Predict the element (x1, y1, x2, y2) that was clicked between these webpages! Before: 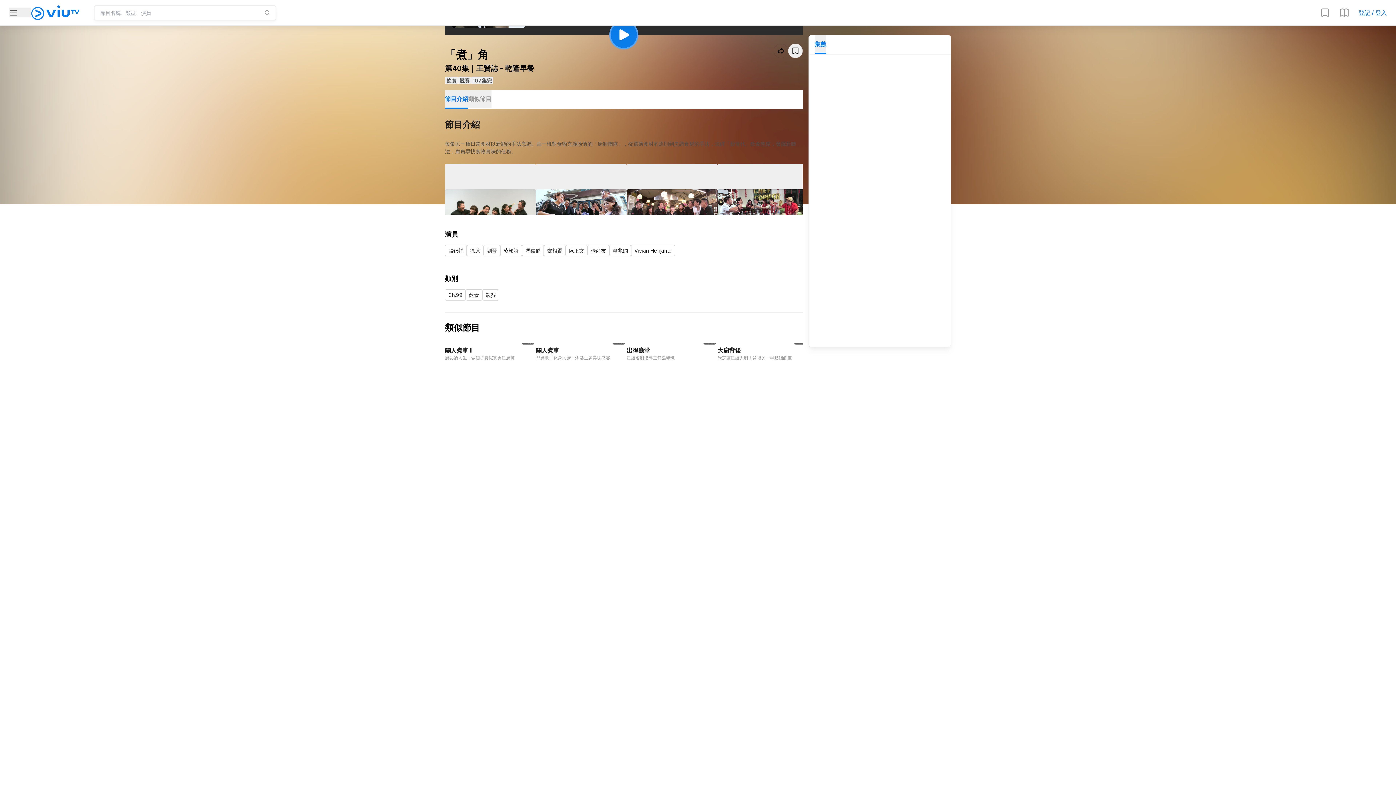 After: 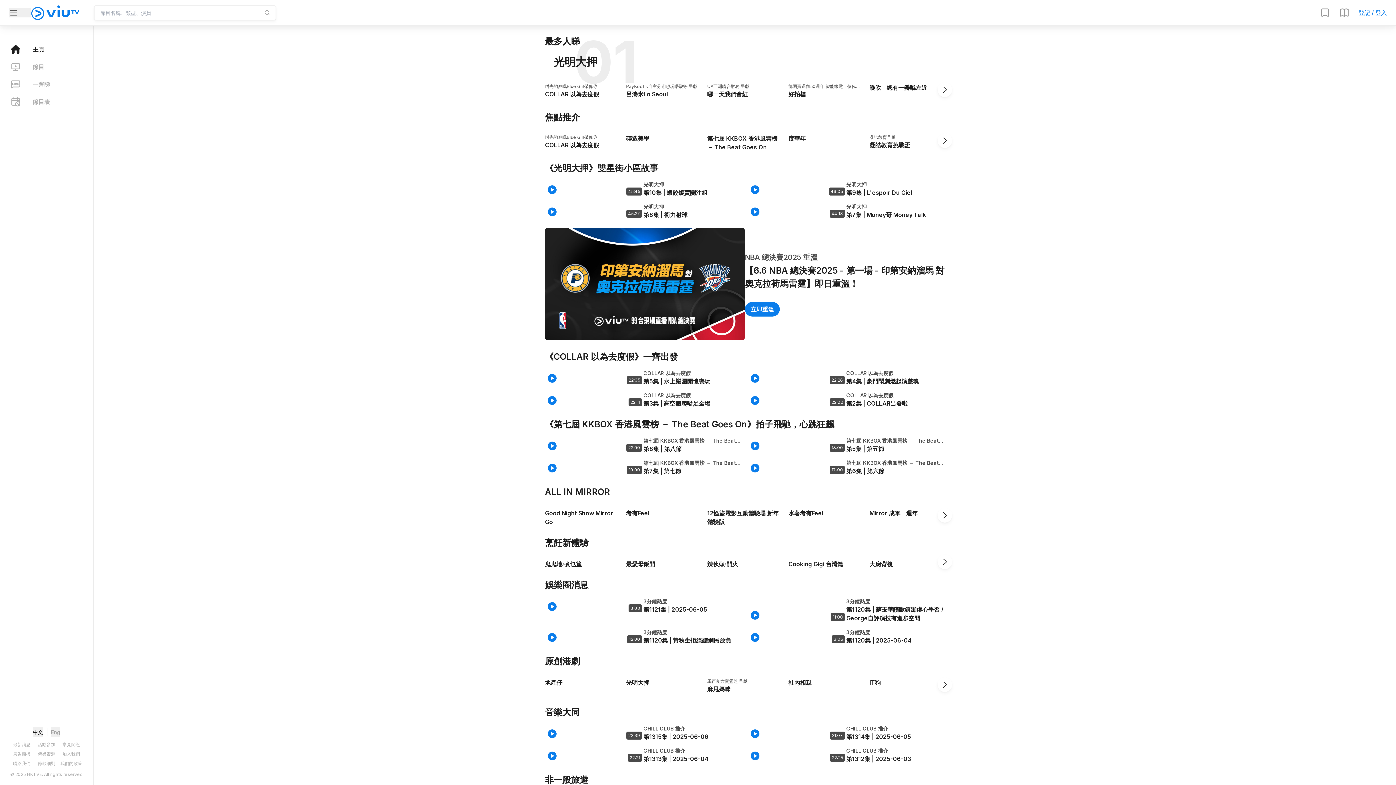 Action: bbox: (31, 5, 79, 19)